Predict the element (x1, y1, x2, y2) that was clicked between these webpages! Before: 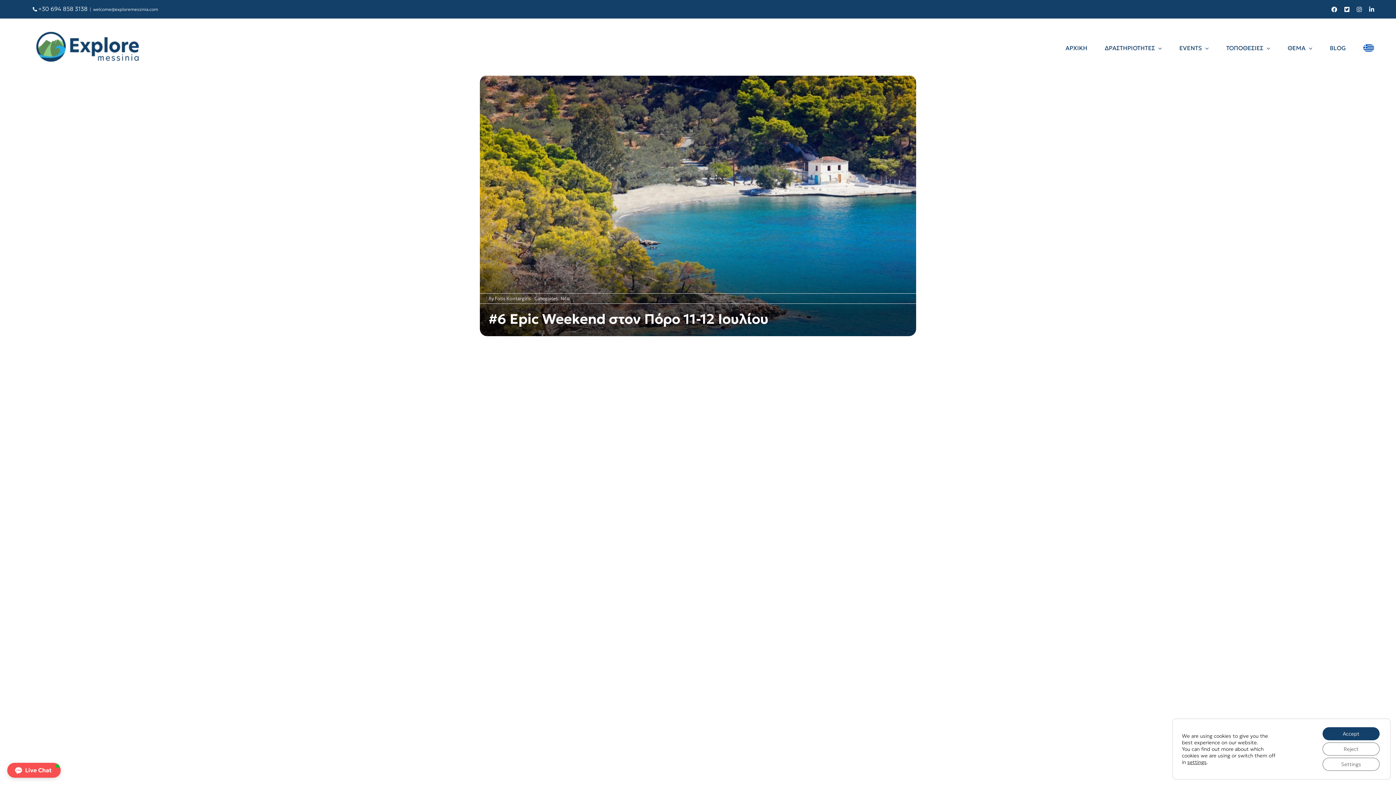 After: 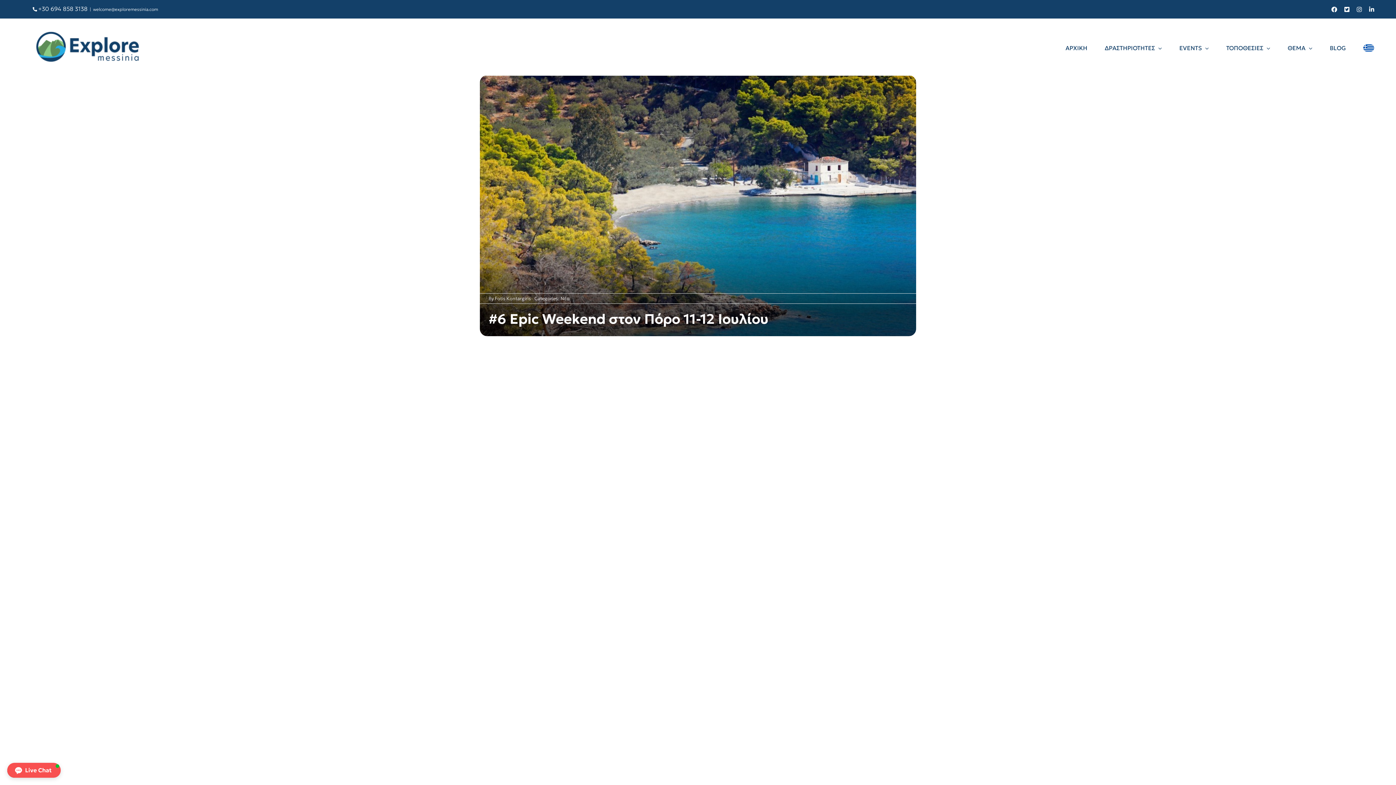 Action: bbox: (1322, 727, 1380, 740) label: Accept